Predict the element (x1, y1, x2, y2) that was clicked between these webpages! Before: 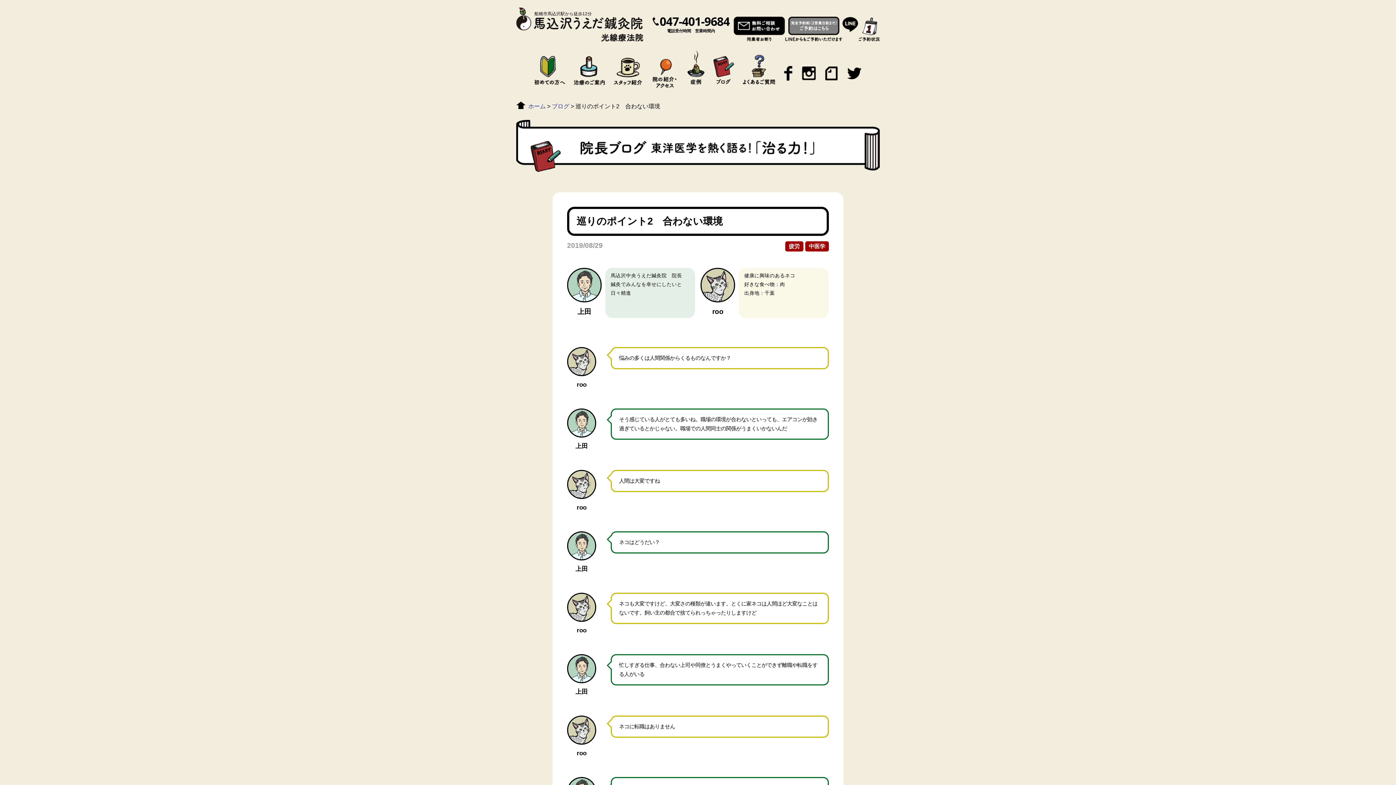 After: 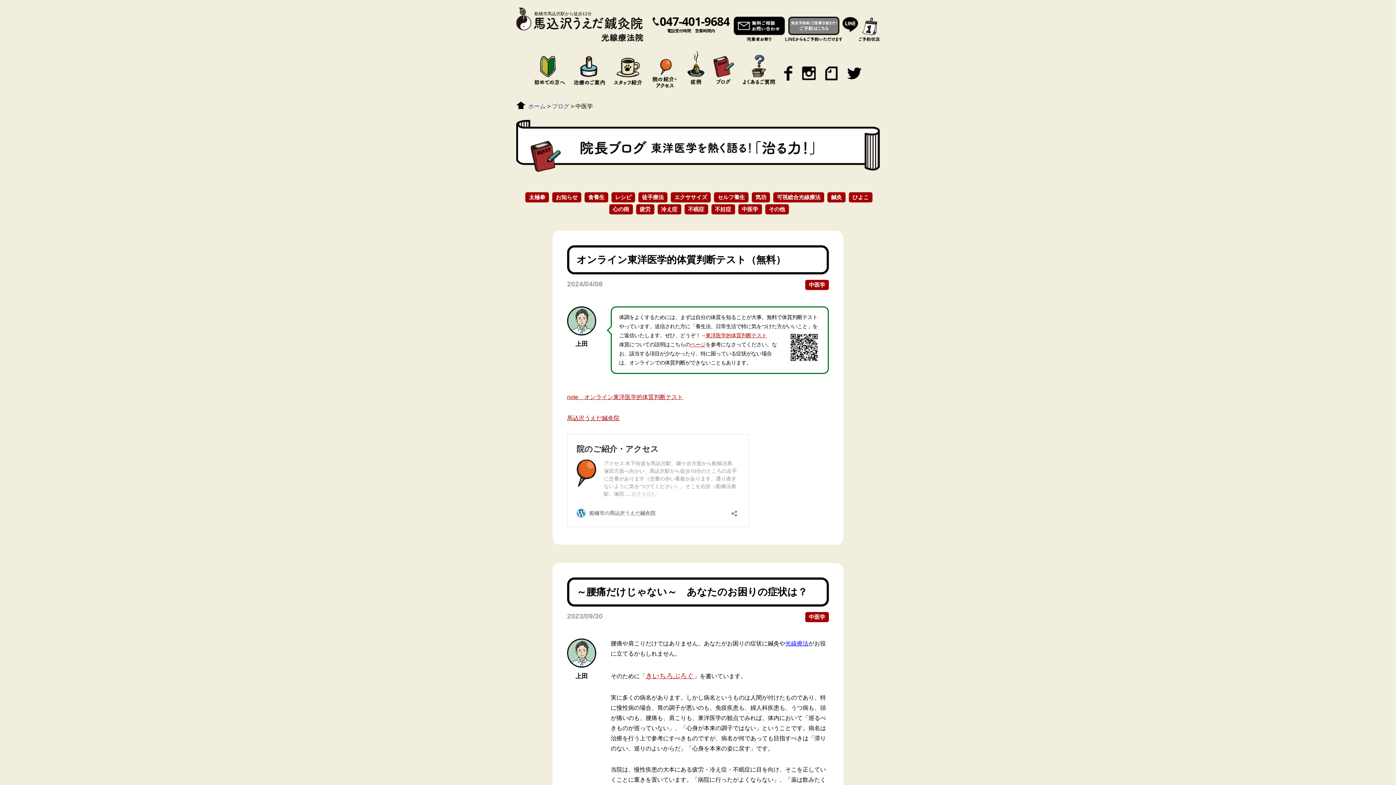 Action: bbox: (805, 241, 829, 251) label: 中医学